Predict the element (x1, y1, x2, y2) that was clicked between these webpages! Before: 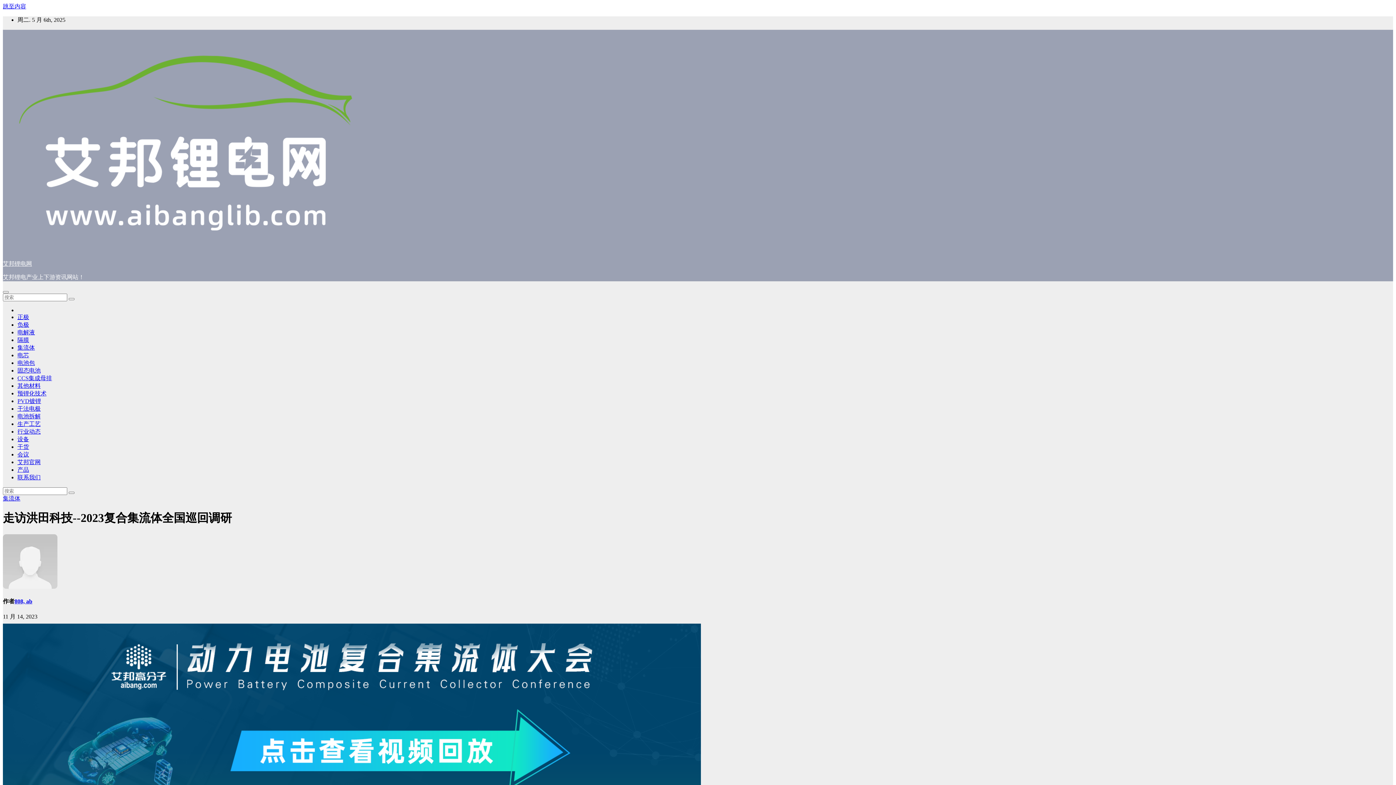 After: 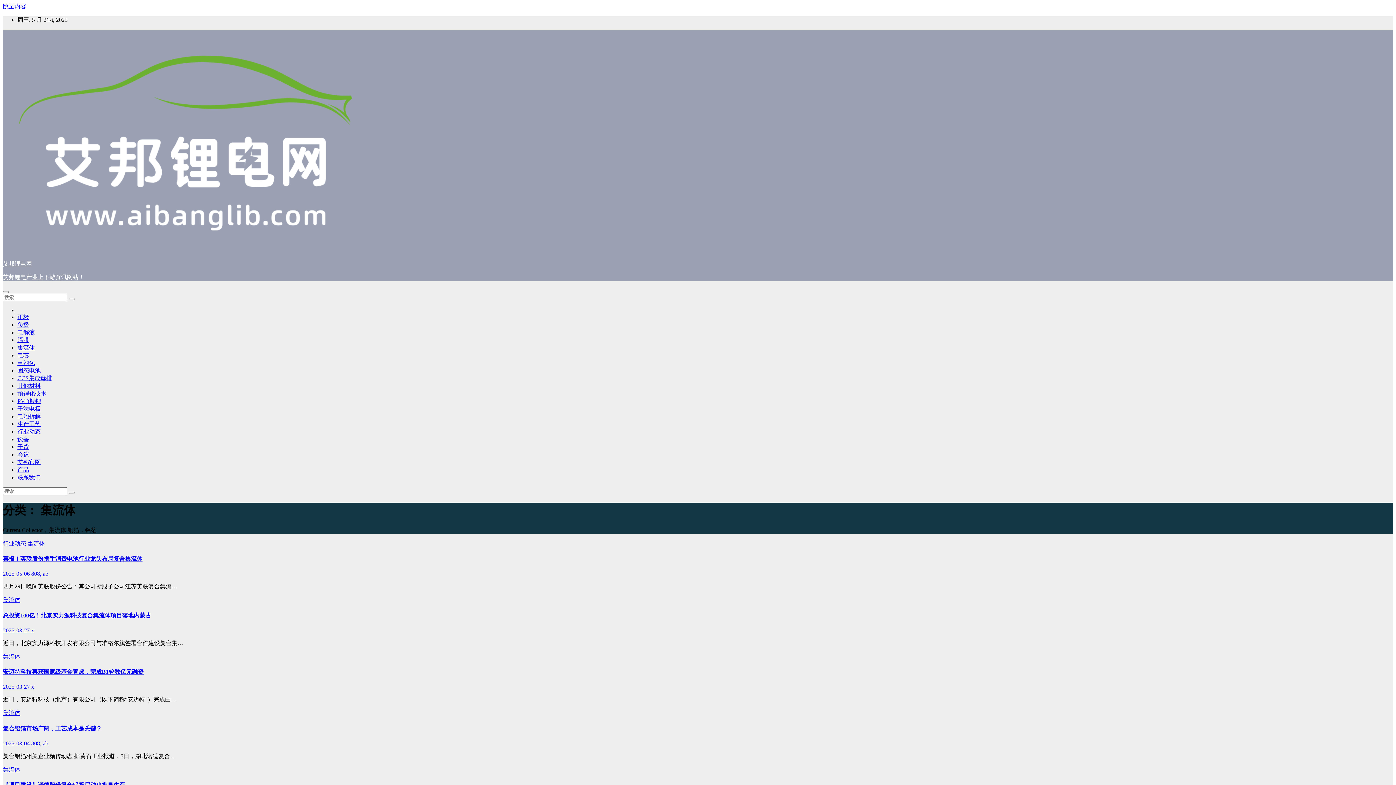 Action: label: 集流体 bbox: (17, 344, 34, 350)